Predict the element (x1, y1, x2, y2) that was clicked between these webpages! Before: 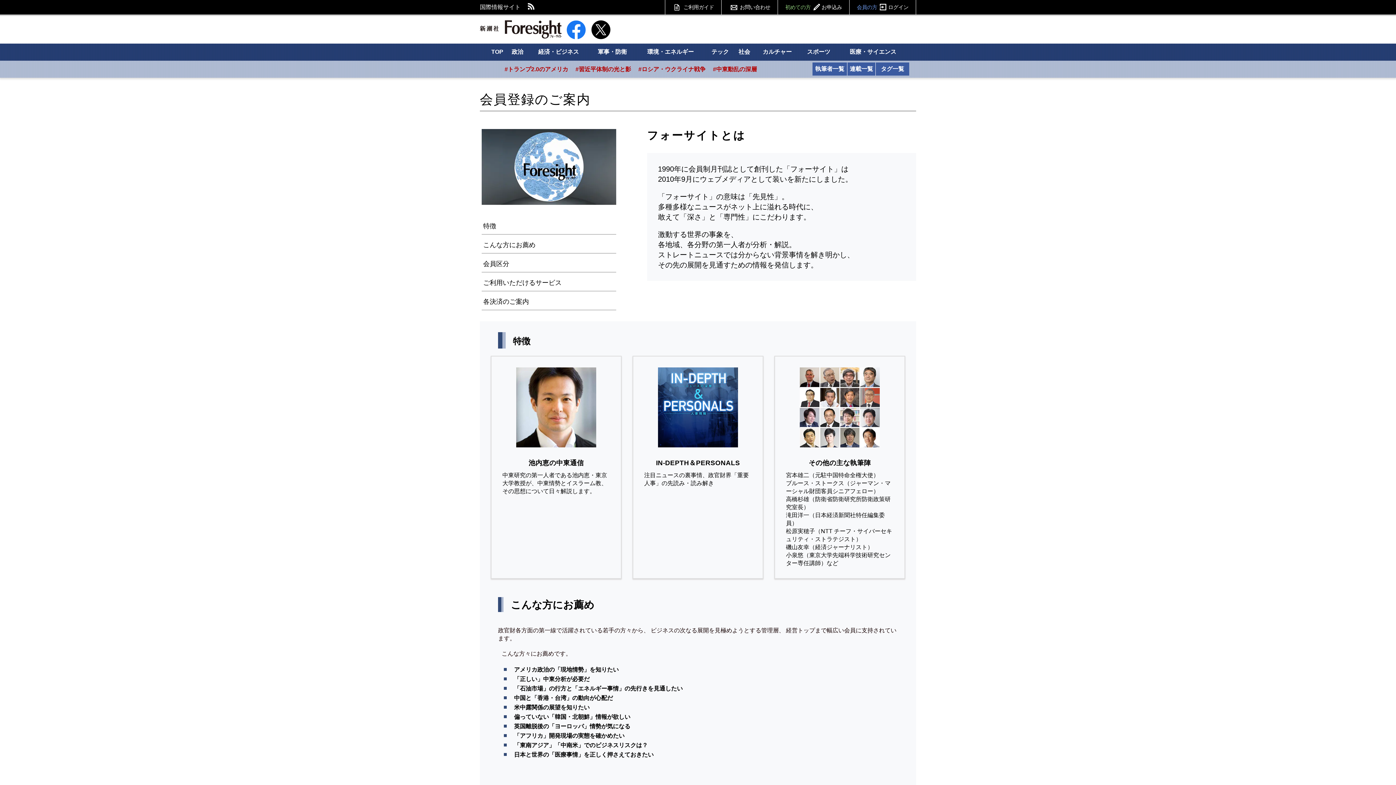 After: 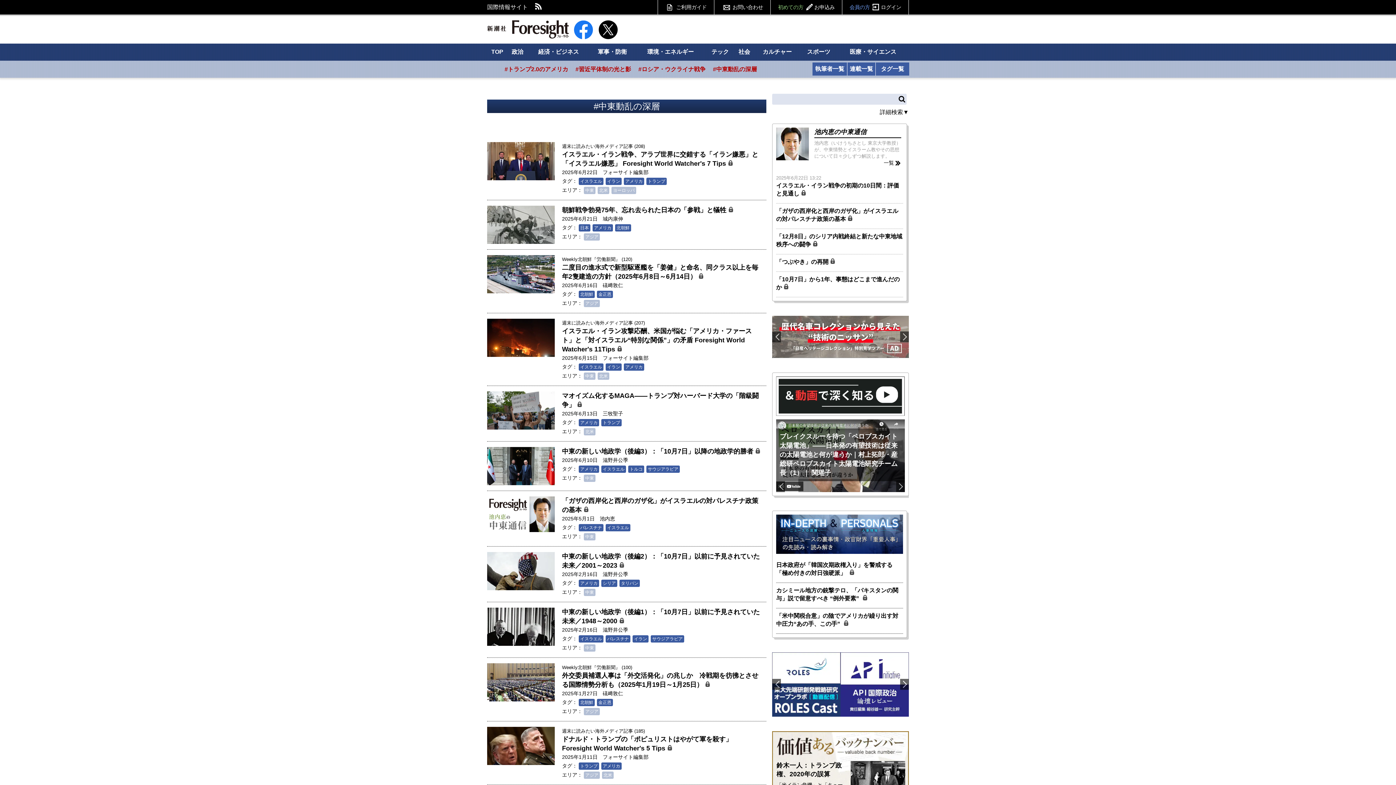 Action: label: #中東動乱の深層 bbox: (709, 60, 760, 78)